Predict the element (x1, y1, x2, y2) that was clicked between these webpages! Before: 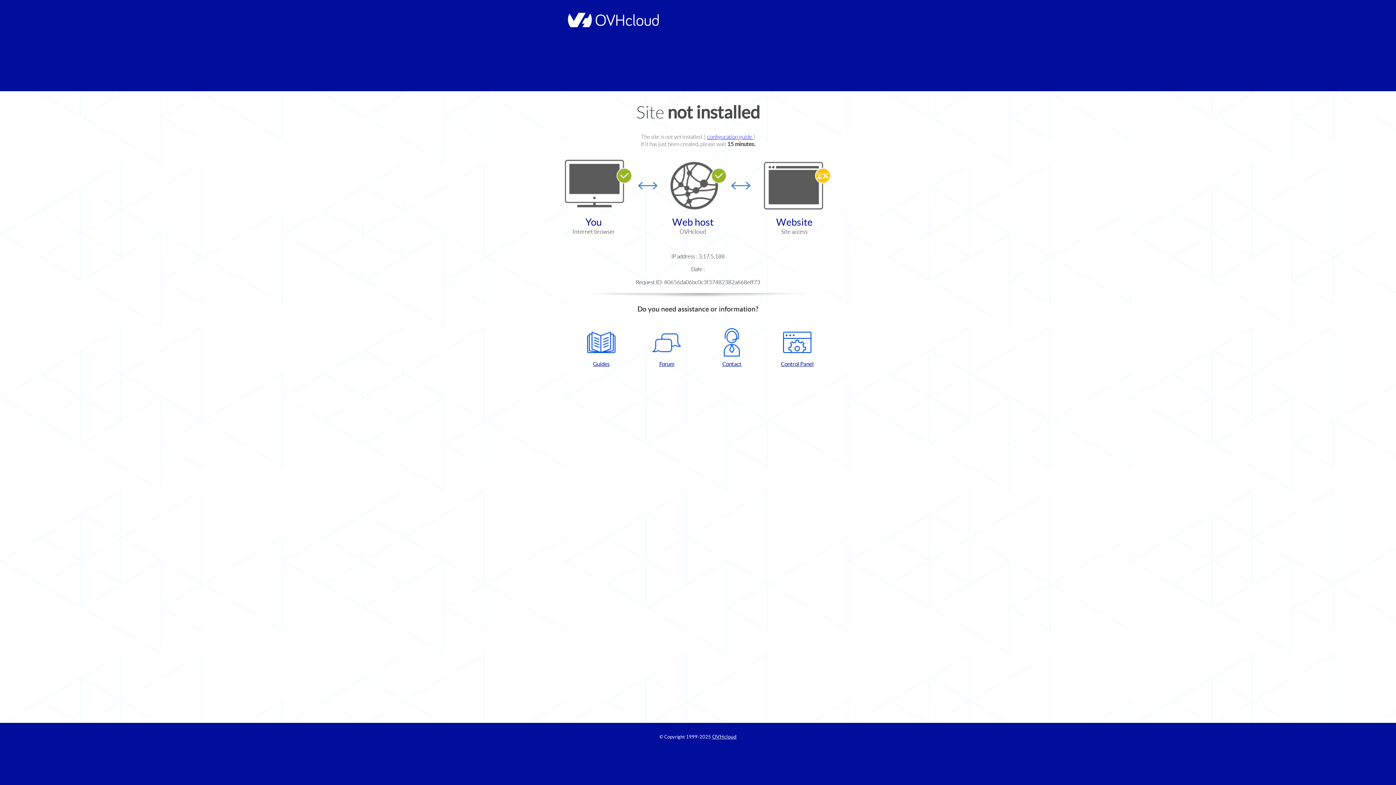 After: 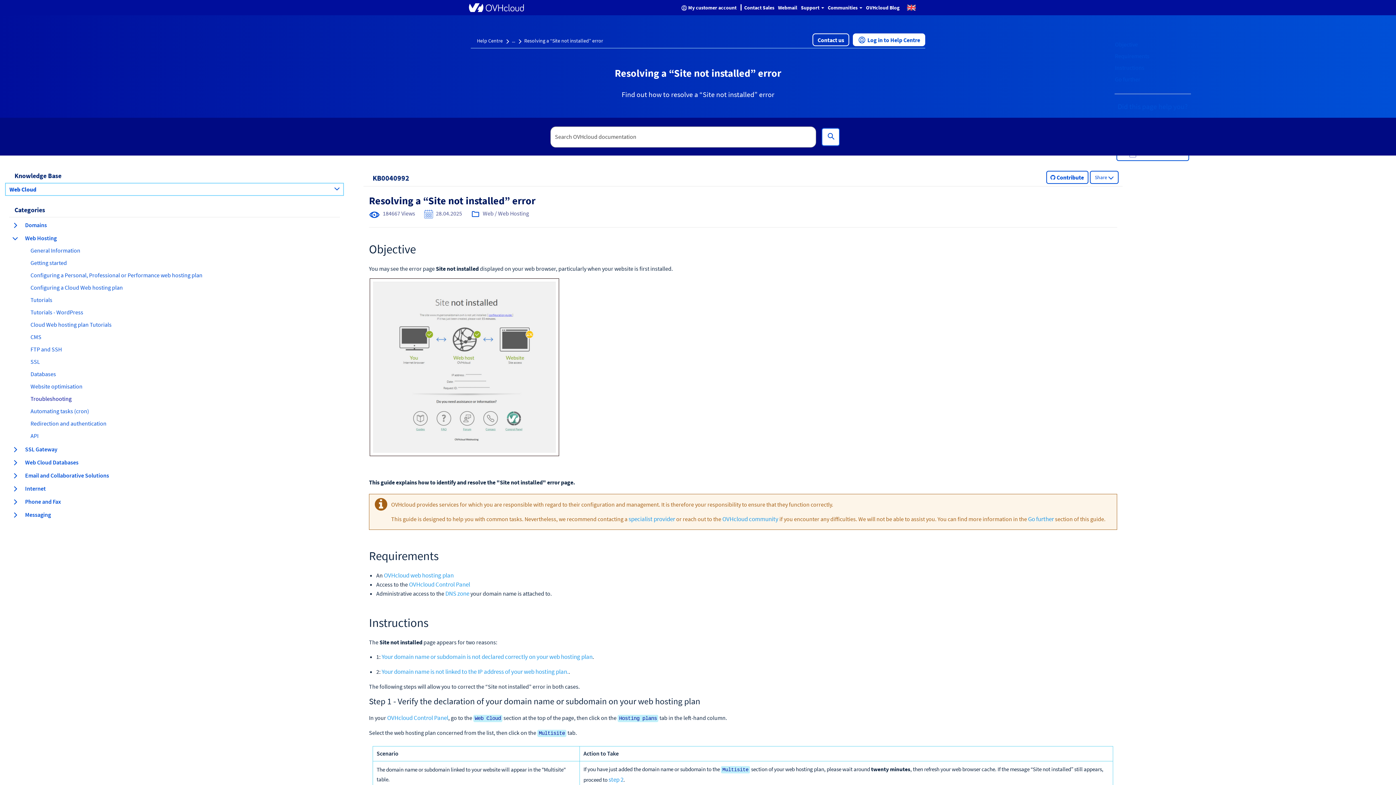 Action: label: configuration guide  bbox: (707, 133, 753, 140)